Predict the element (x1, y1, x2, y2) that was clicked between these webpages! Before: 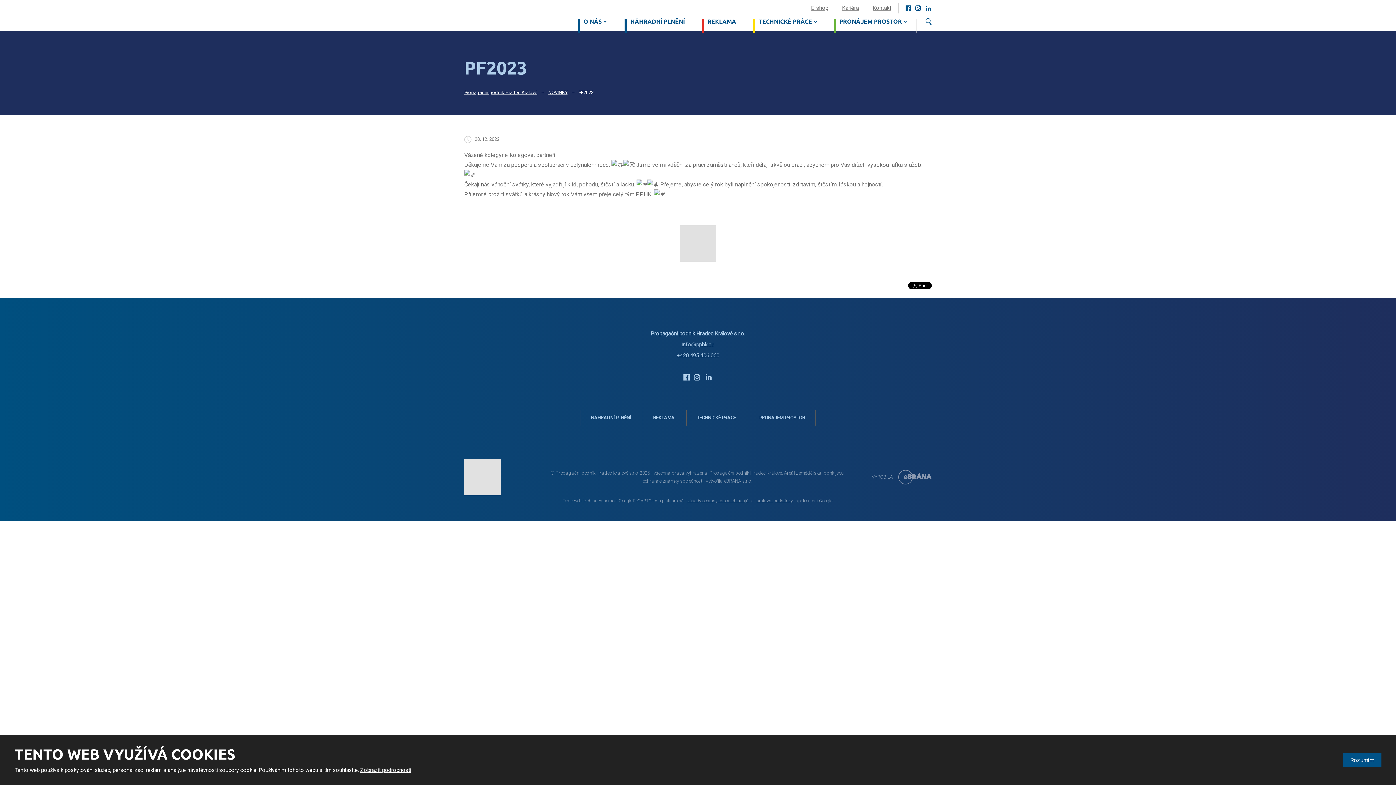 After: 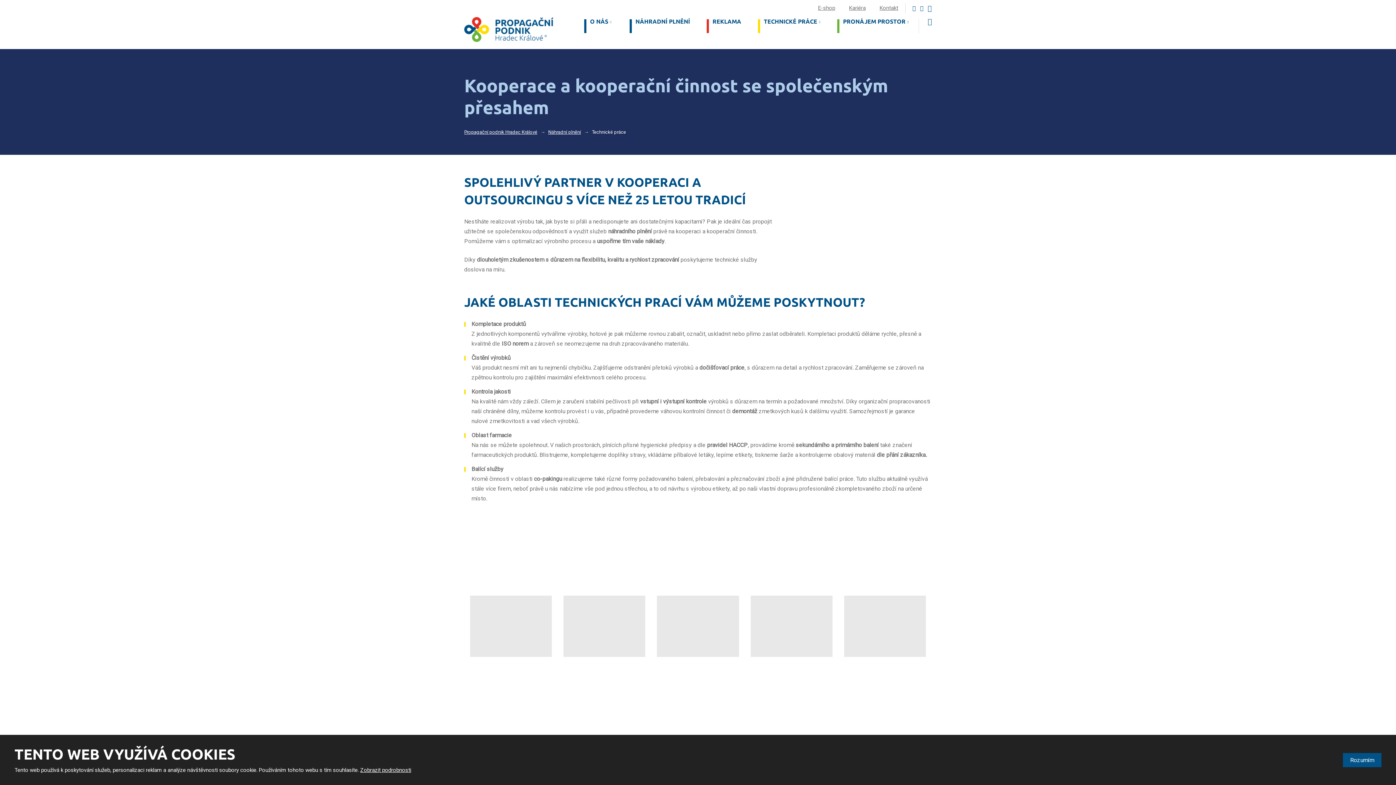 Action: bbox: (696, 415, 736, 420) label: TECHNICKÉ PRÁCE